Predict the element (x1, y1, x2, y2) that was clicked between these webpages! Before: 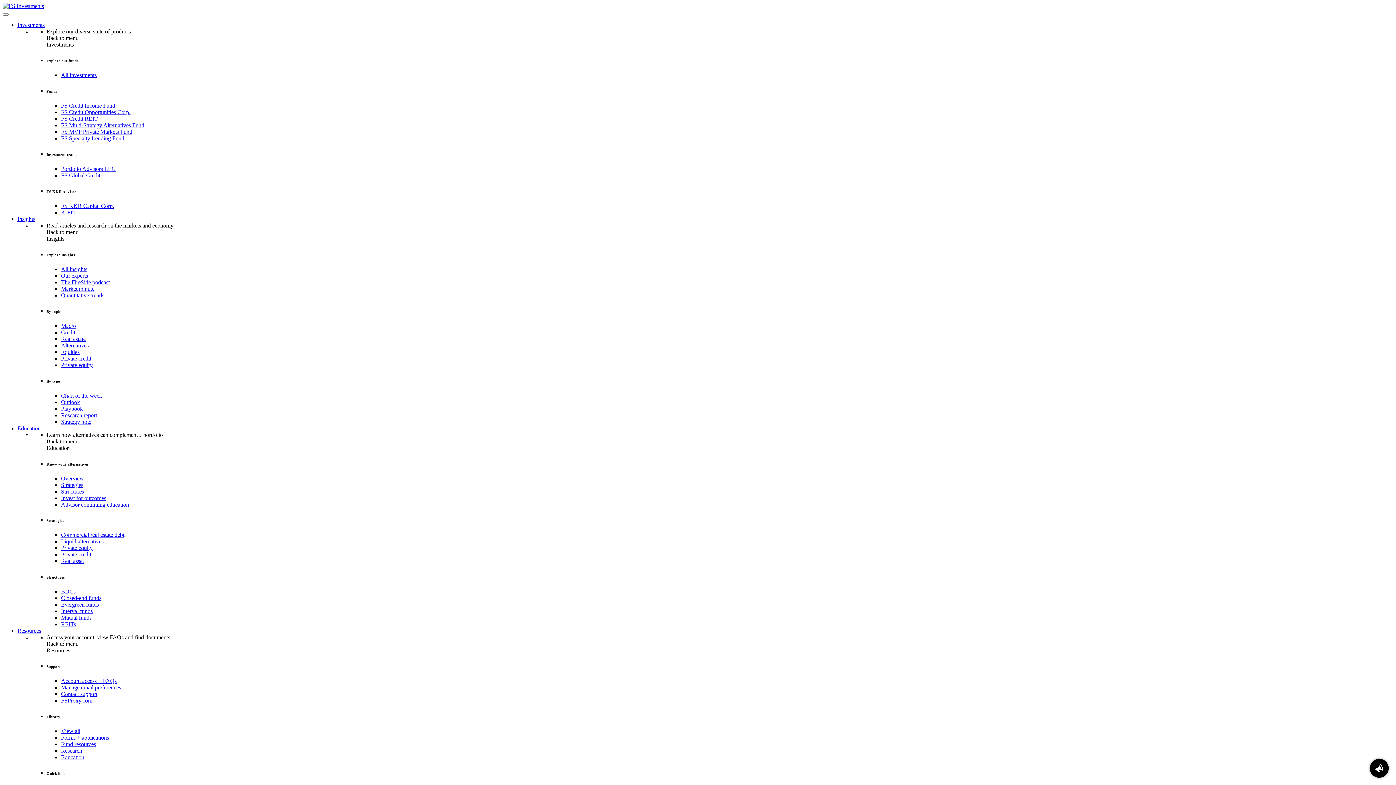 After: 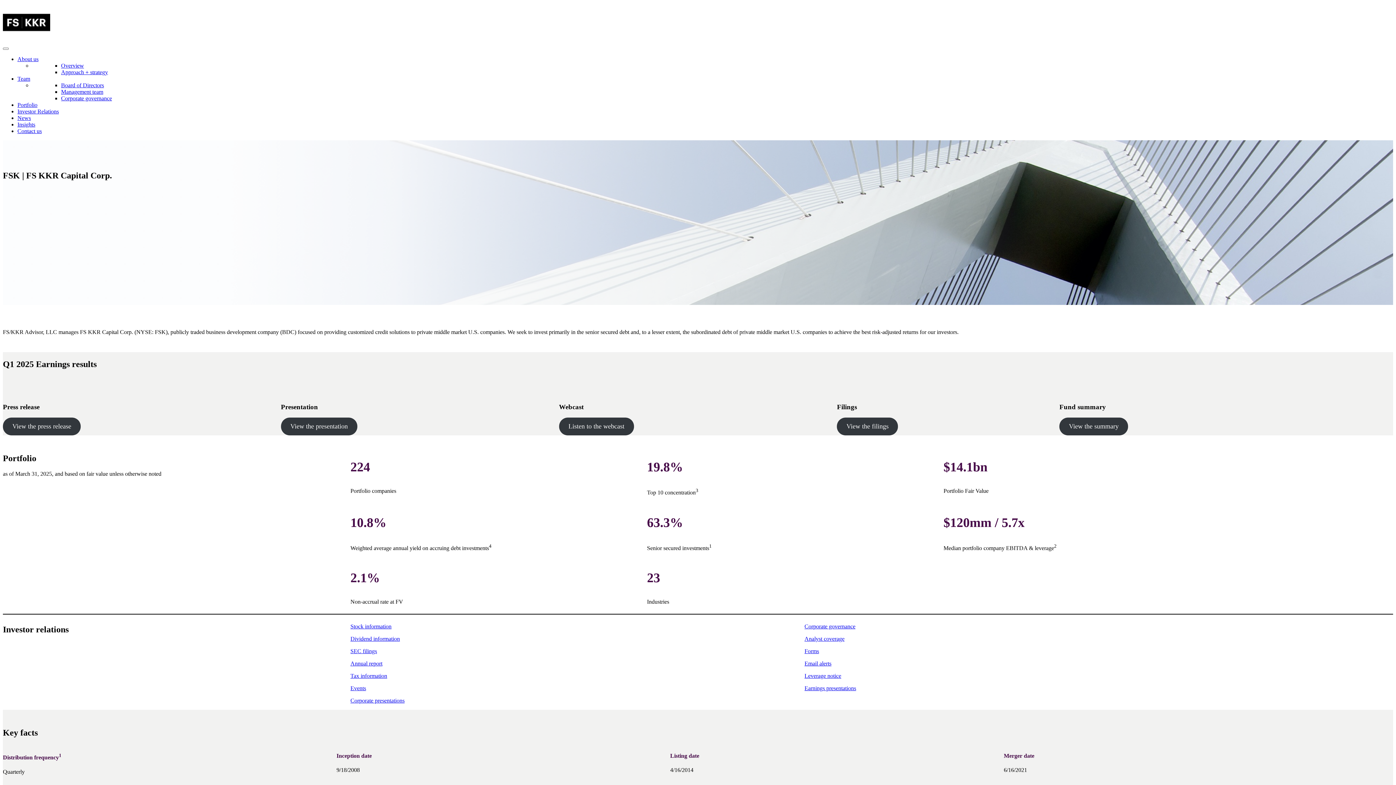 Action: bbox: (61, 202, 114, 209) label: FS KKR Capital Corp.